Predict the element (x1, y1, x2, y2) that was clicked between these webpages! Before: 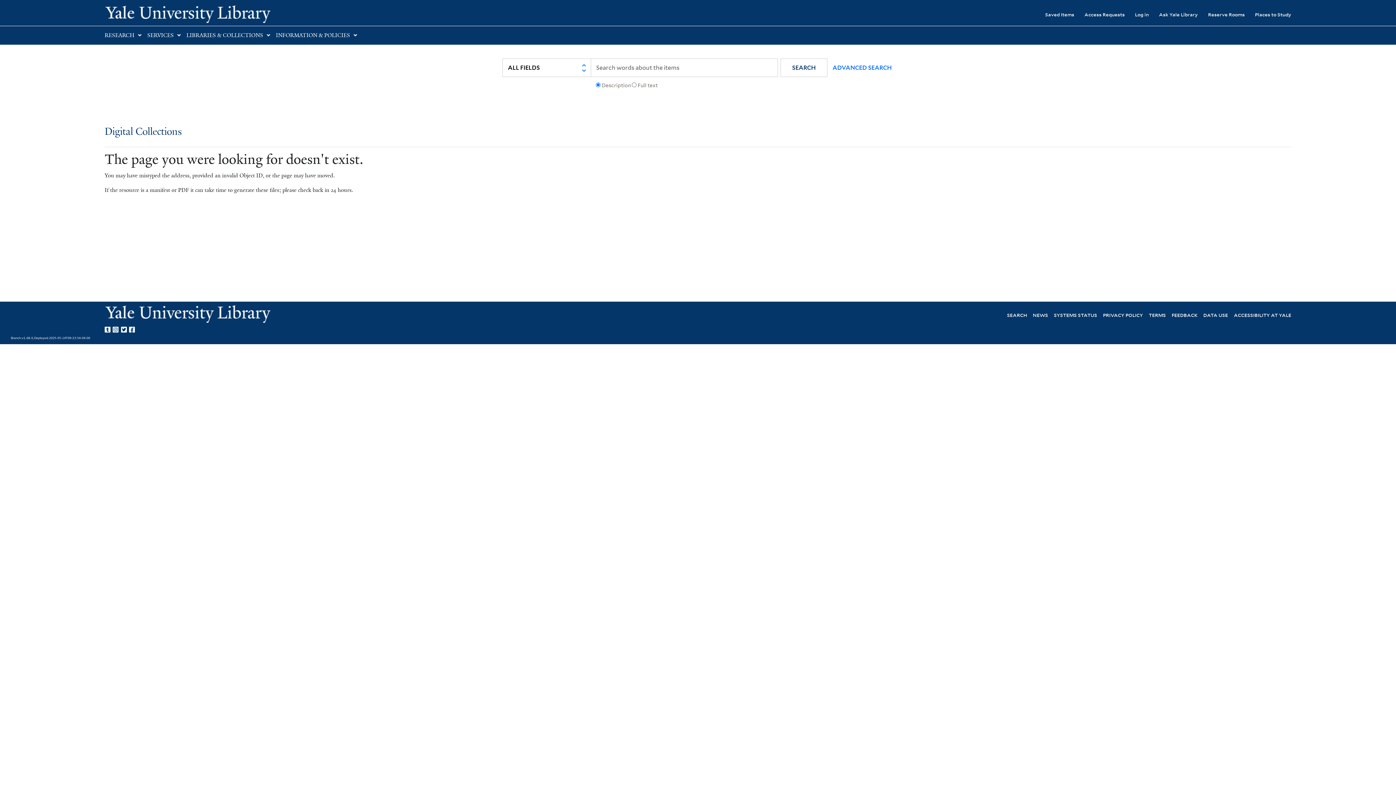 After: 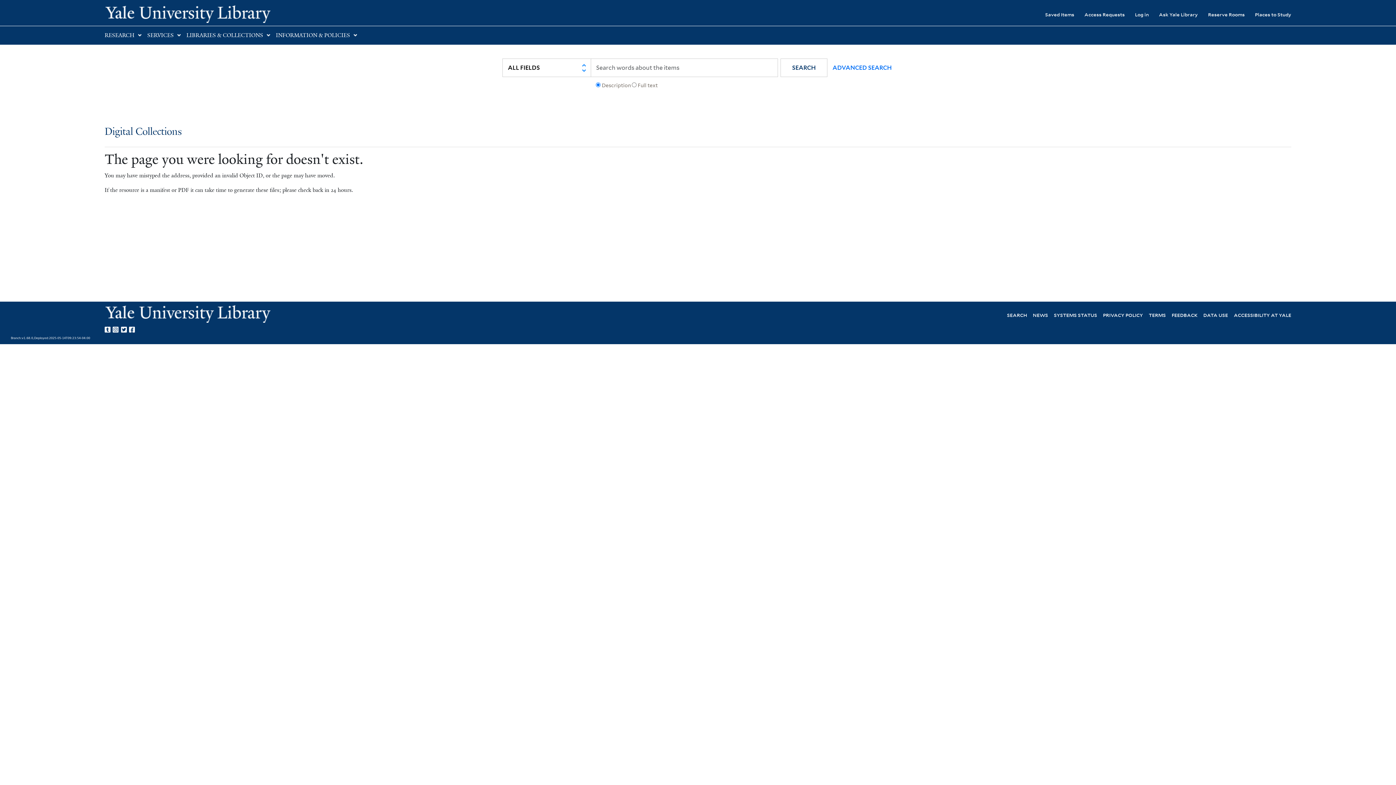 Action: label: Yale Library on Twitter bbox: (121, 324, 129, 333)